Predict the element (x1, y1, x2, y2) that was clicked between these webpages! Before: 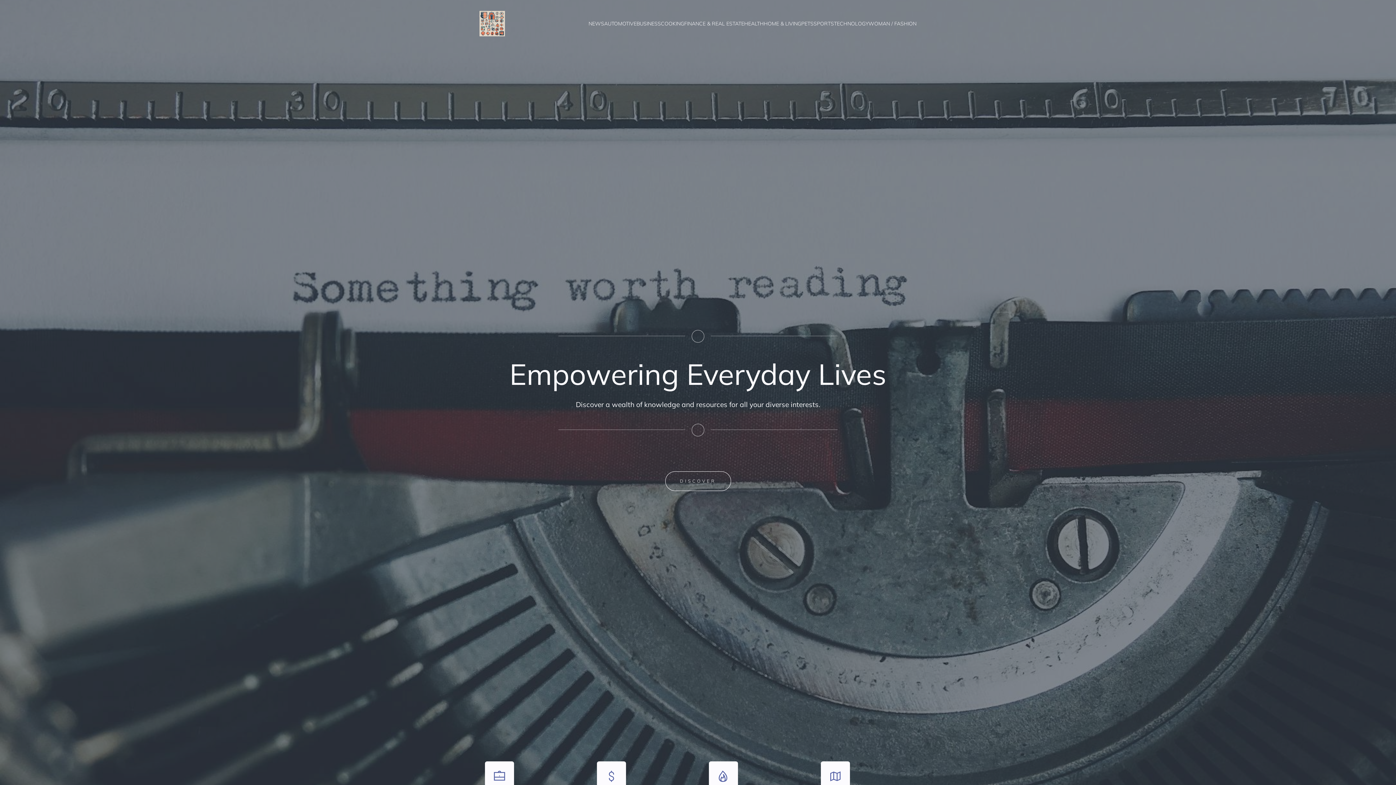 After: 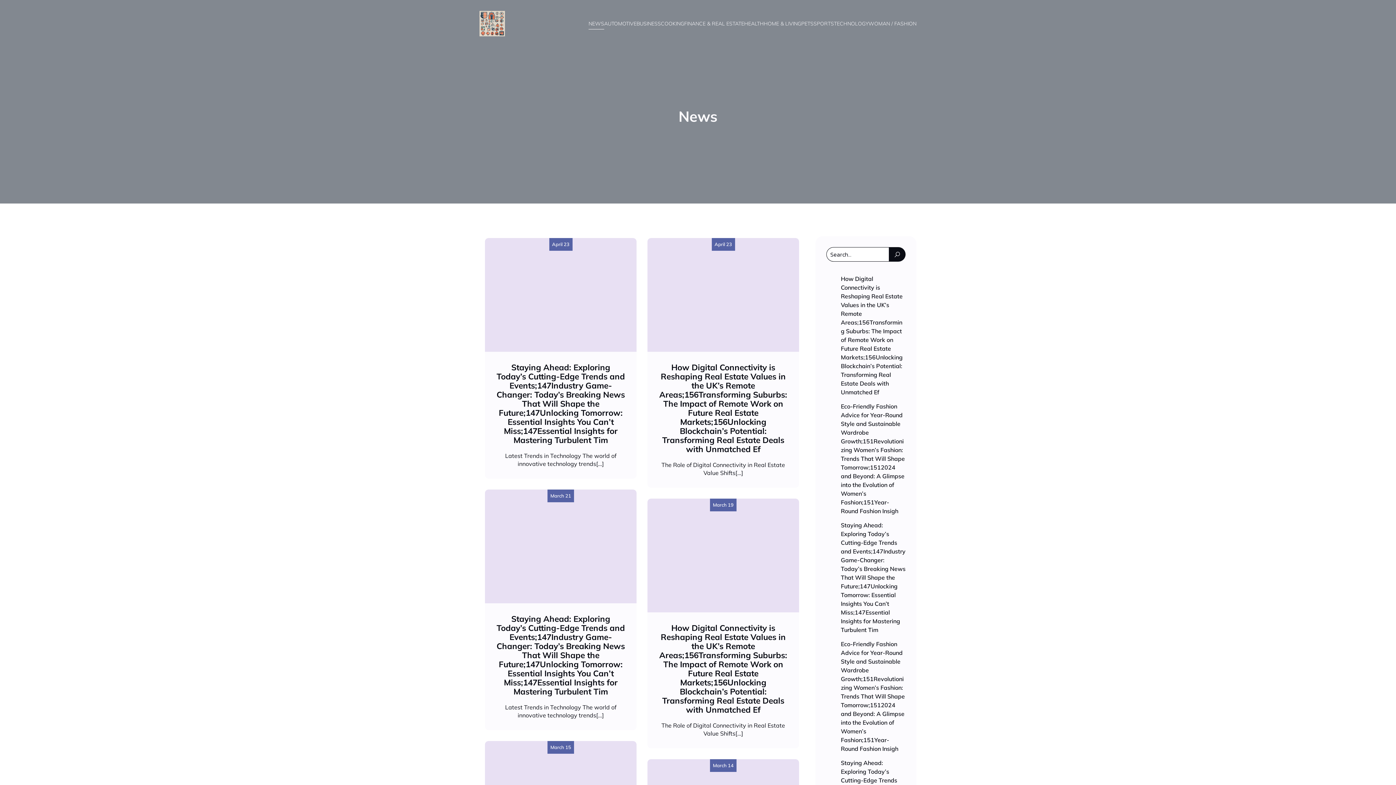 Action: label: NEWS bbox: (588, 18, 604, 29)